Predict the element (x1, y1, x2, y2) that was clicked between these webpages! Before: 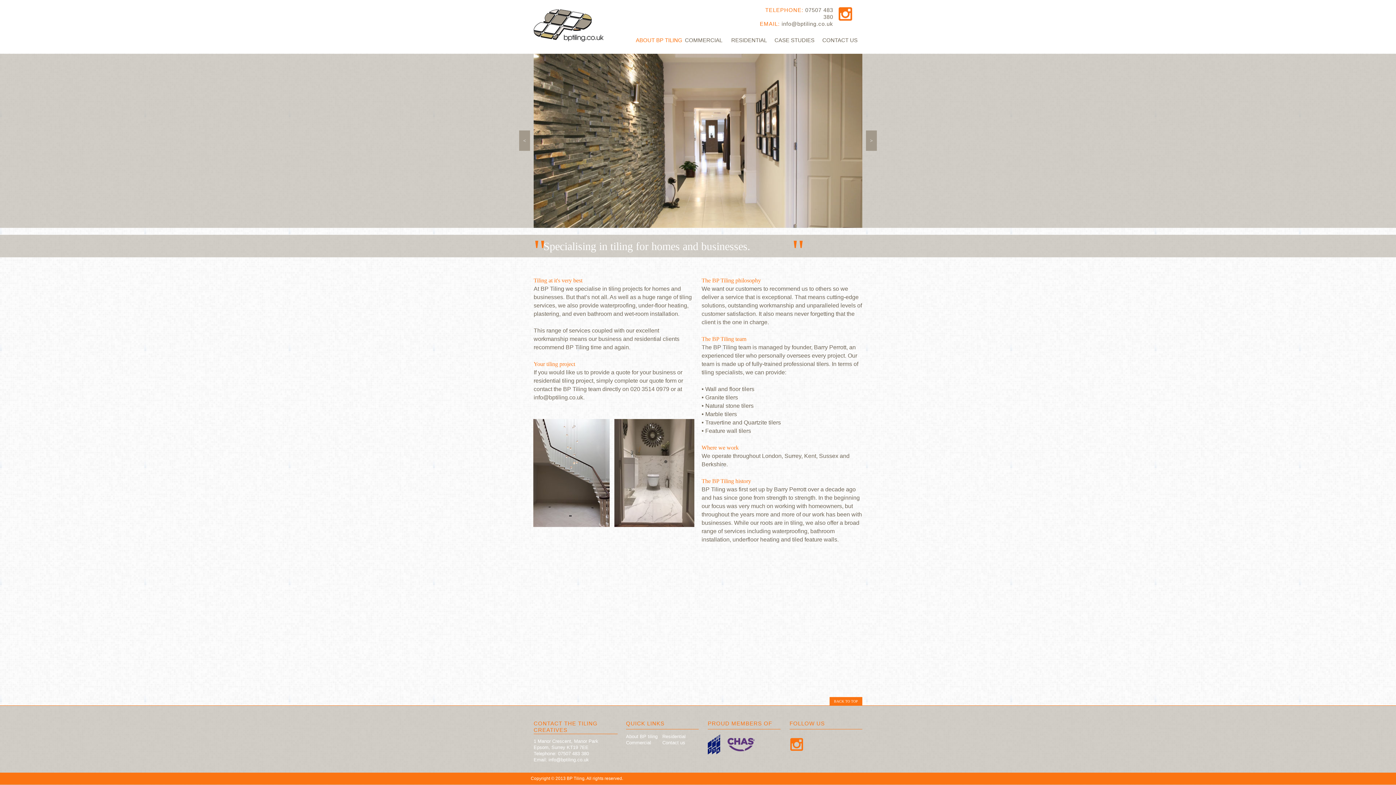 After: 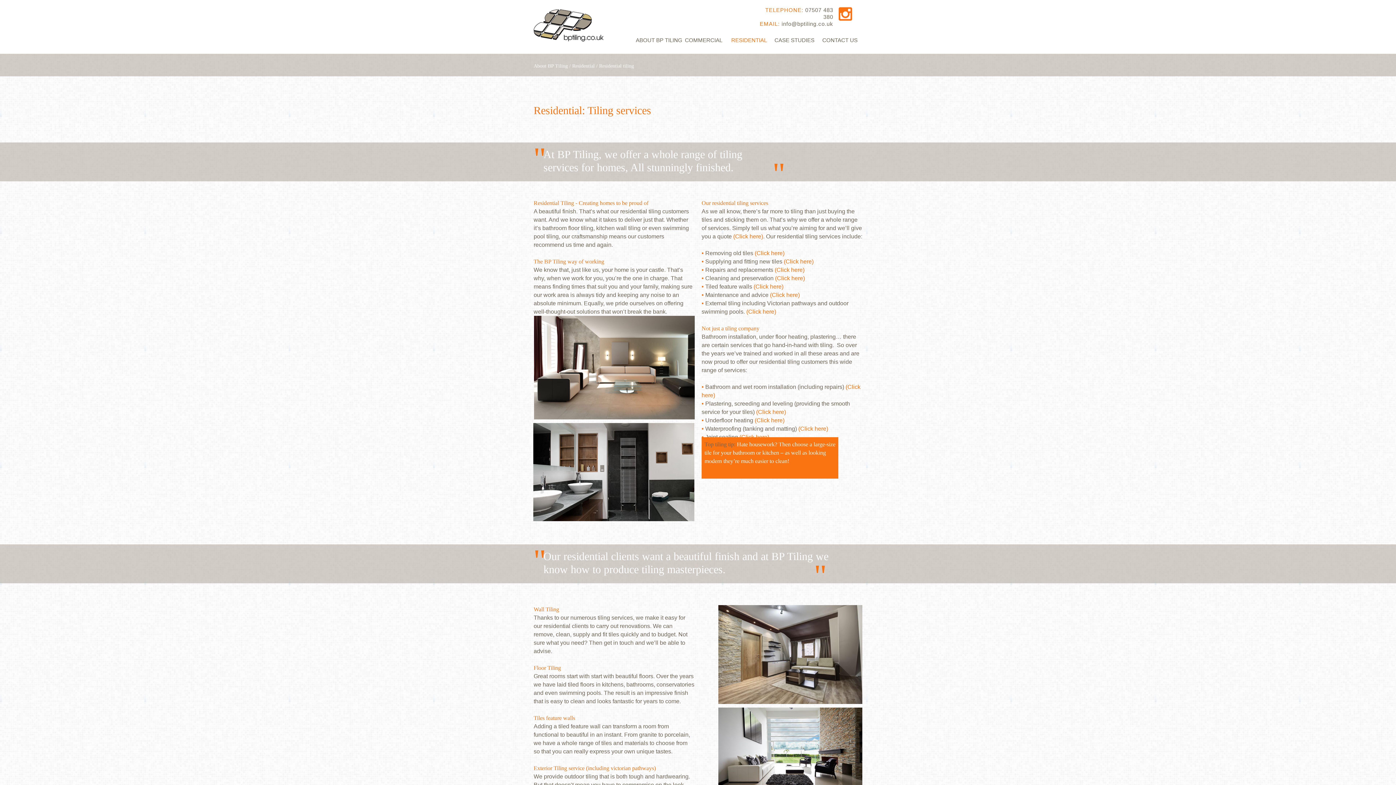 Action: label: Residential bbox: (662, 734, 685, 739)